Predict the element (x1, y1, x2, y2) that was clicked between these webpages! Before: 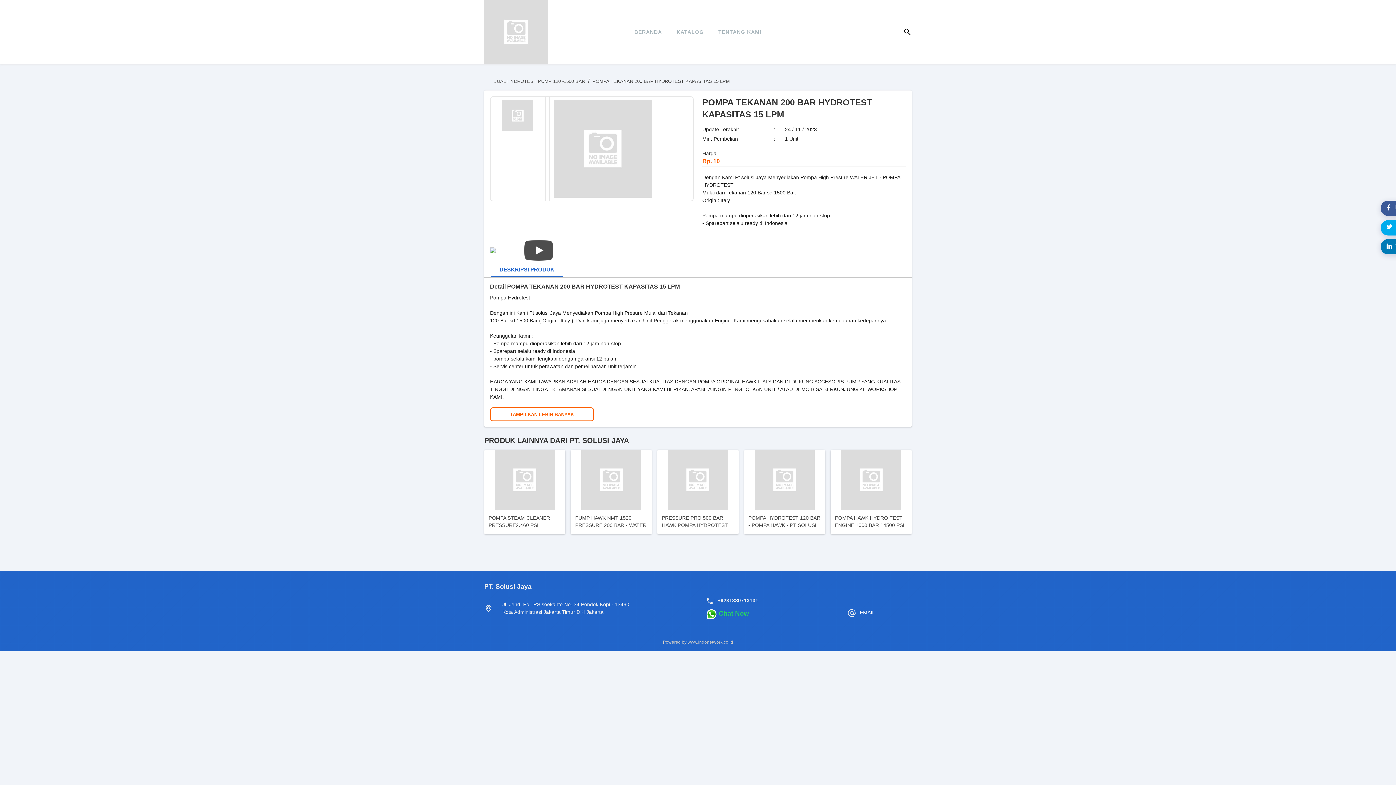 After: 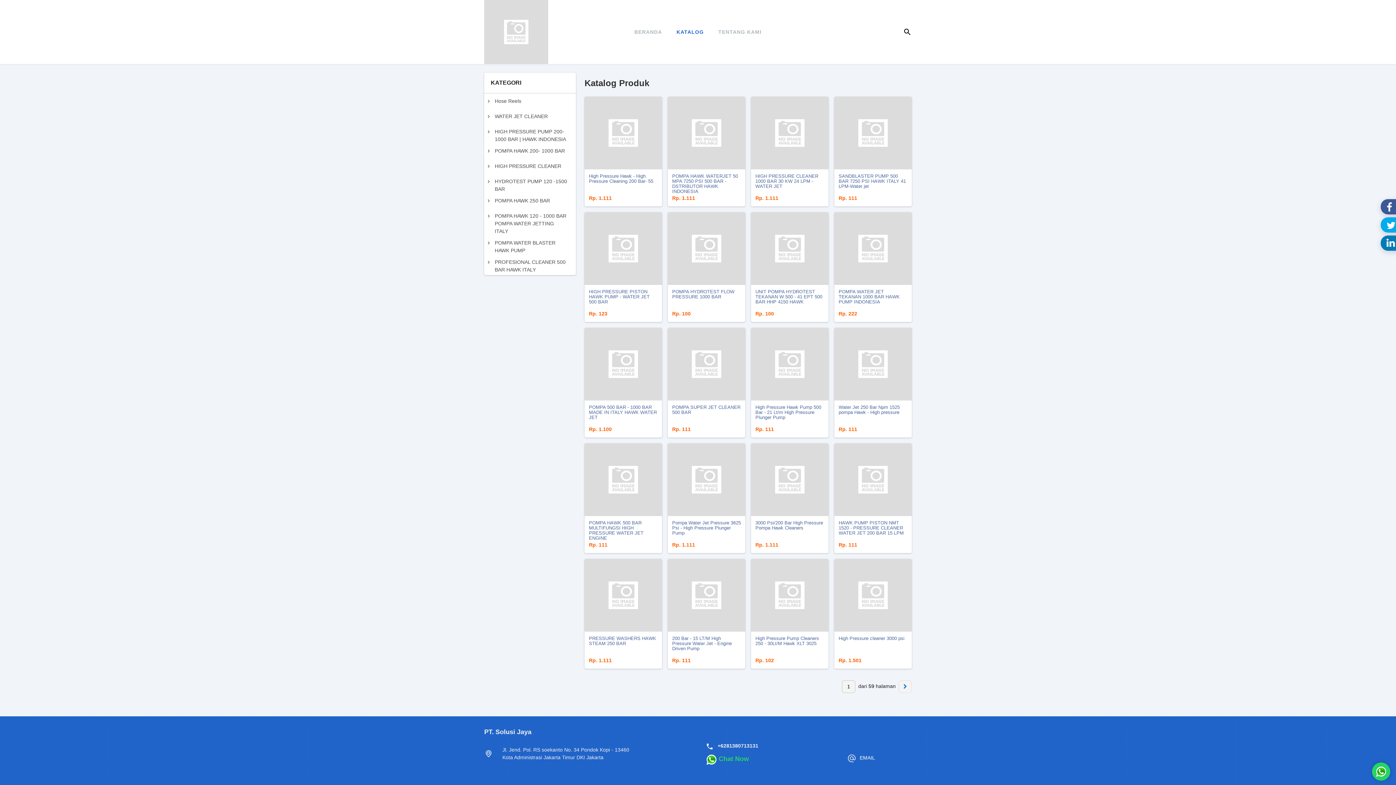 Action: bbox: (669, 17, 711, 46) label: KATALOG